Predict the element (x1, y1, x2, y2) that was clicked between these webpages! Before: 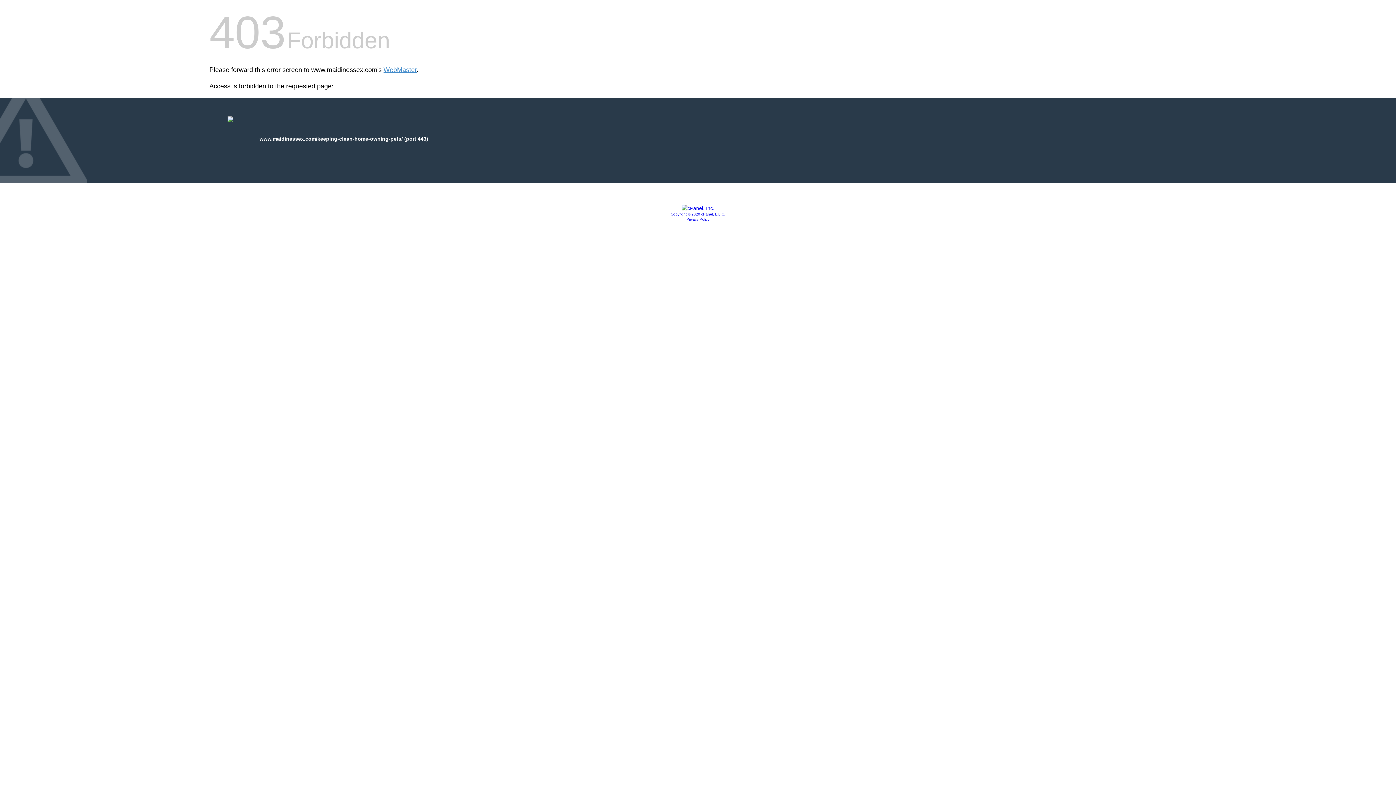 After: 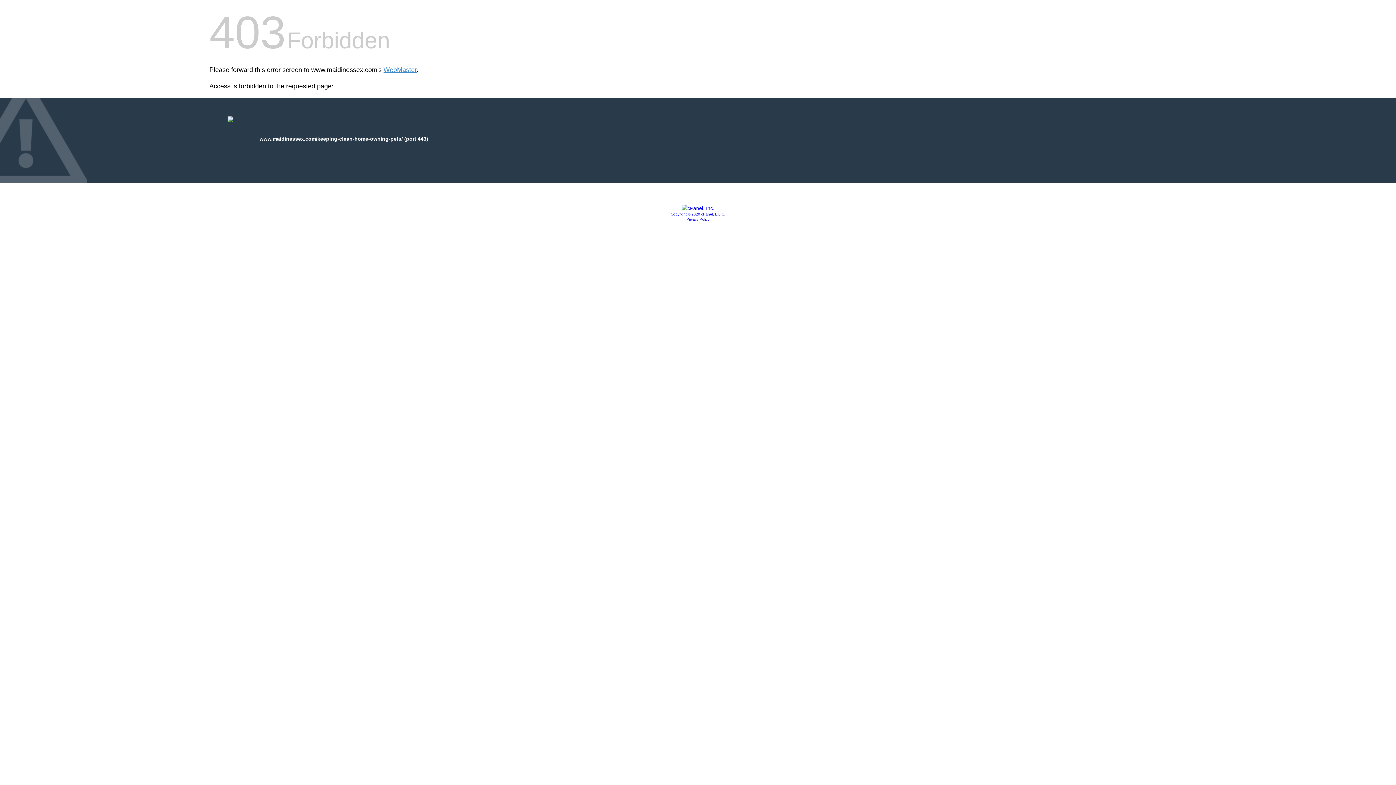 Action: bbox: (681, 205, 714, 211)